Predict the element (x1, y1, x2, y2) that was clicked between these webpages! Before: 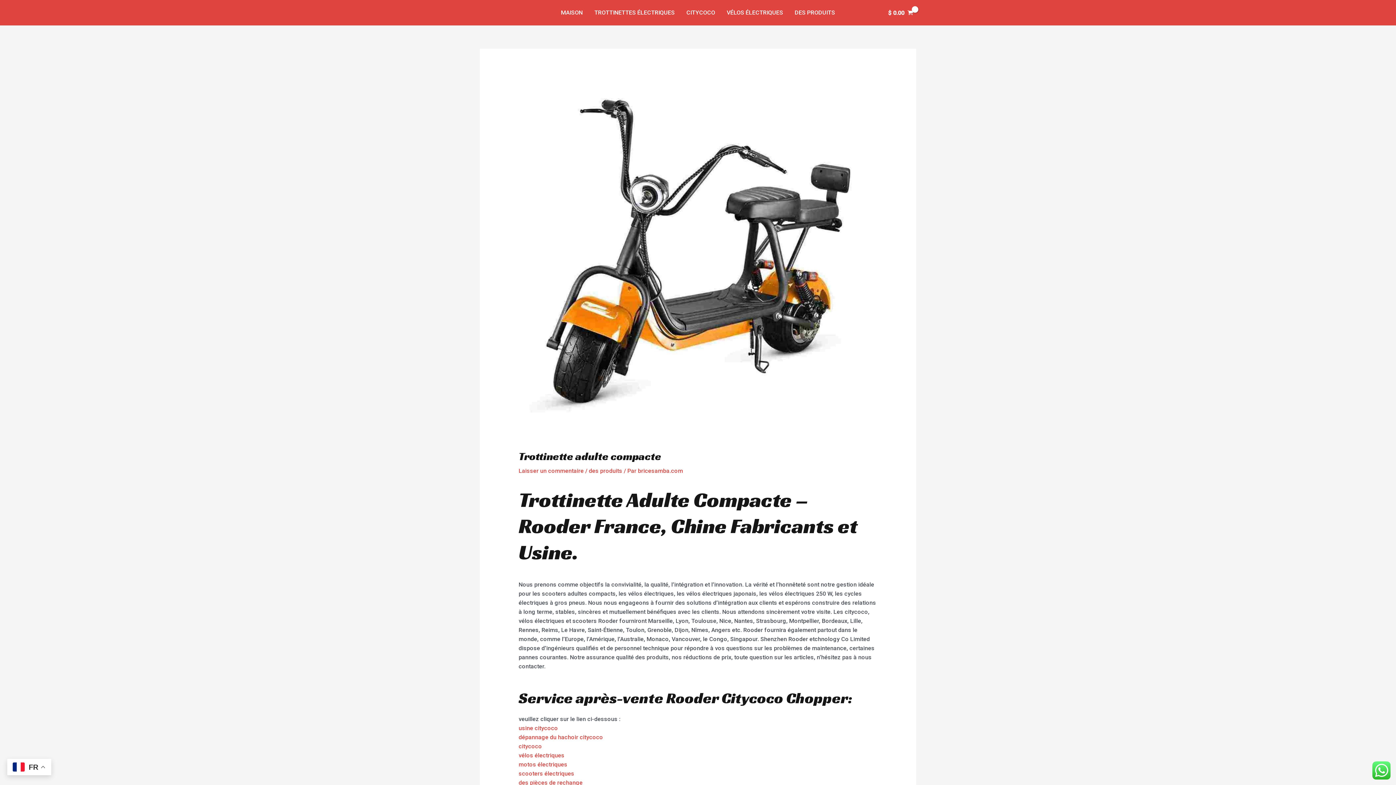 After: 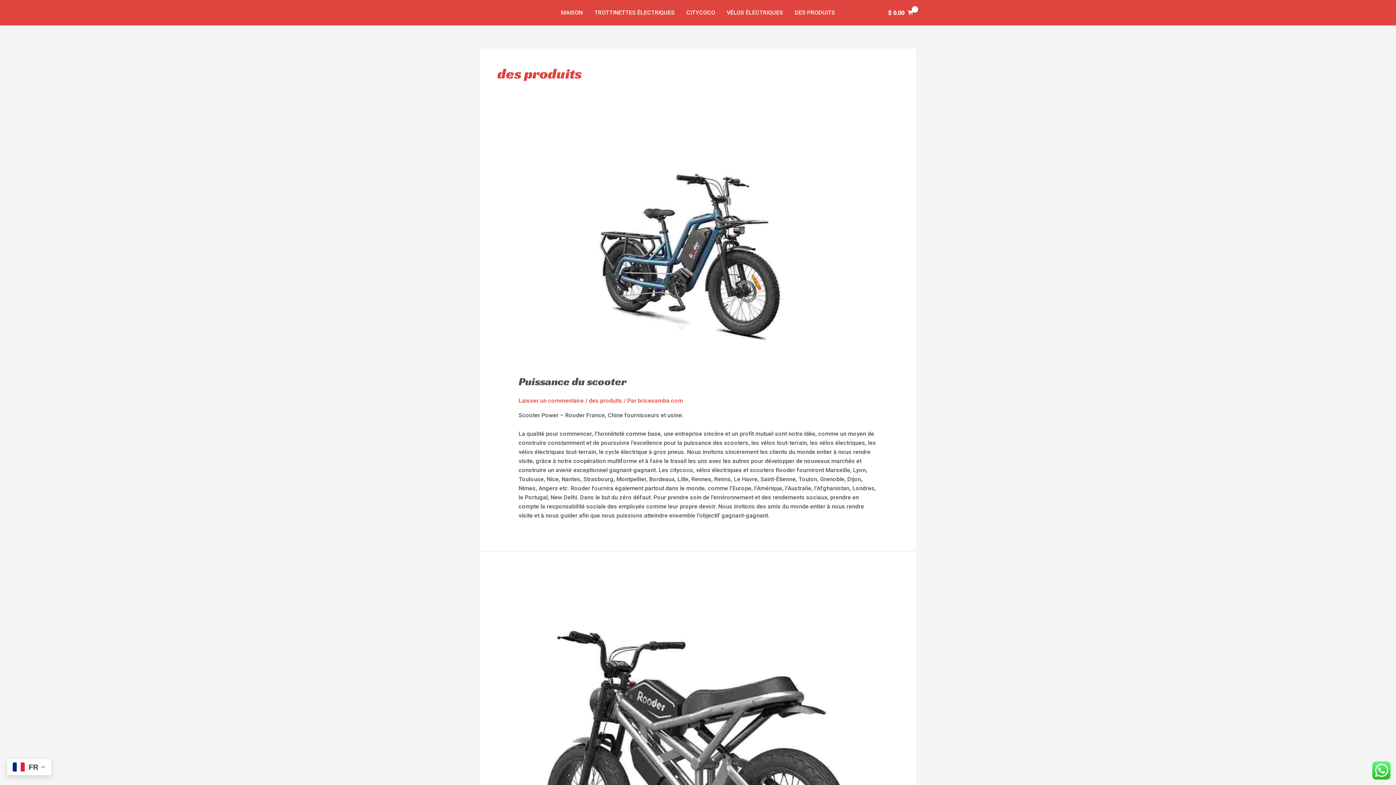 Action: bbox: (588, 467, 622, 474) label: des produits